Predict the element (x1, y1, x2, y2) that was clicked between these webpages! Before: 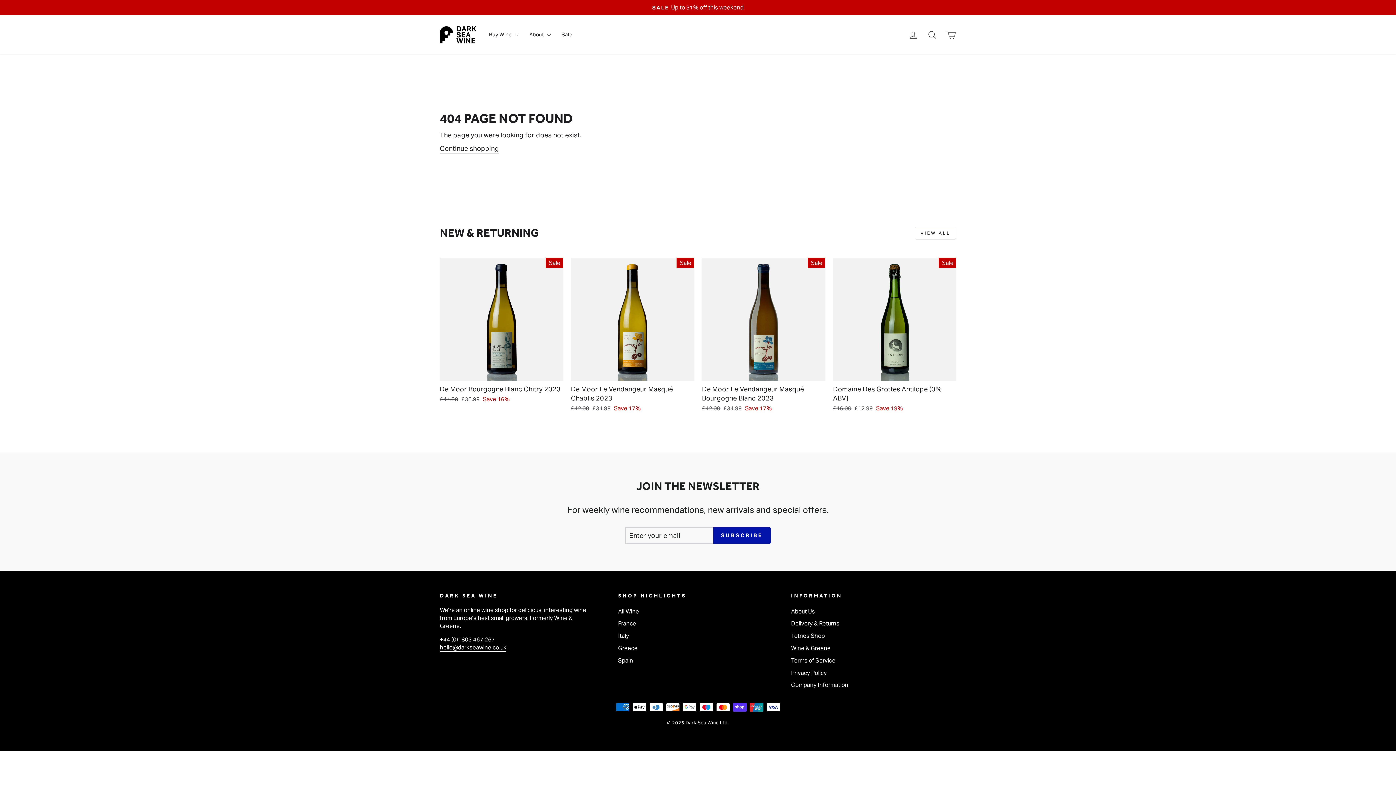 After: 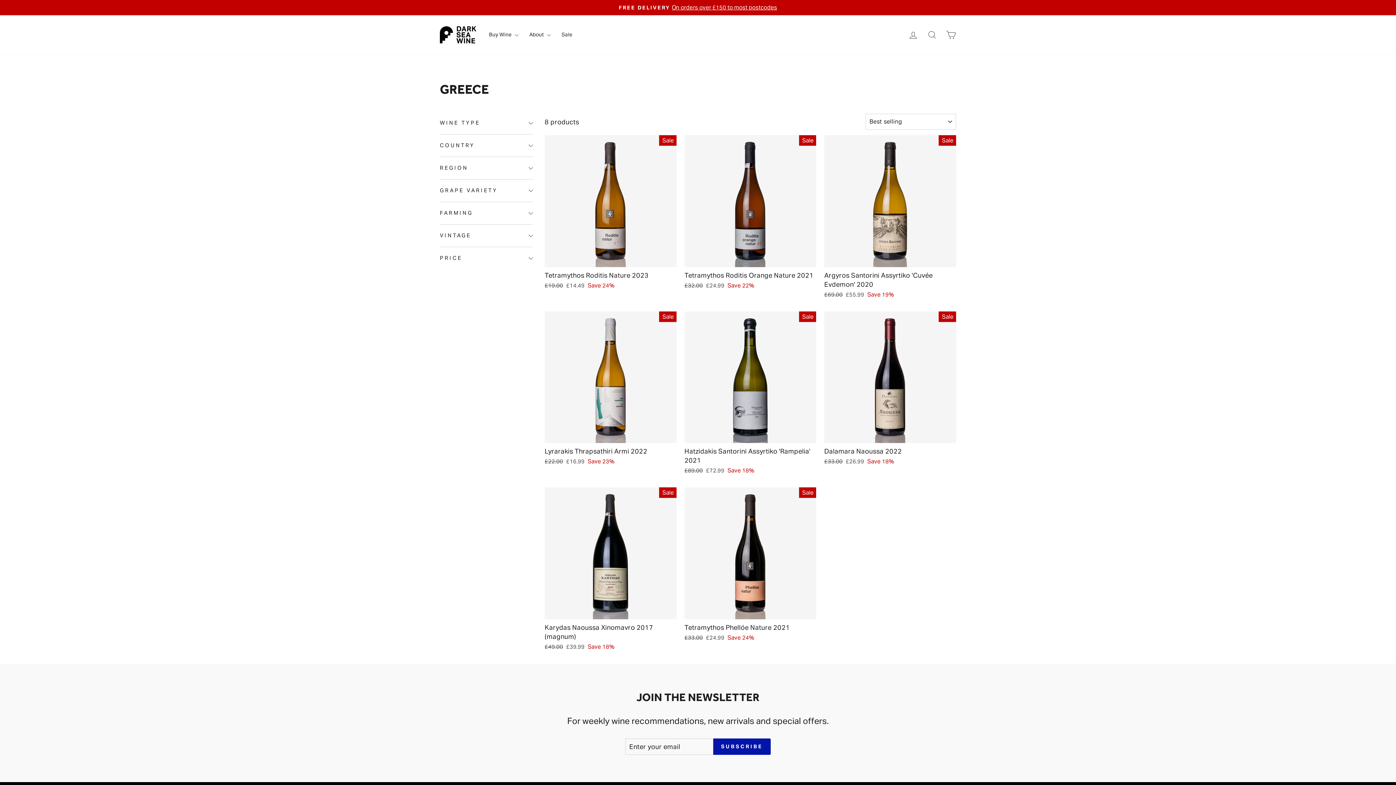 Action: bbox: (618, 643, 637, 654) label: Greece